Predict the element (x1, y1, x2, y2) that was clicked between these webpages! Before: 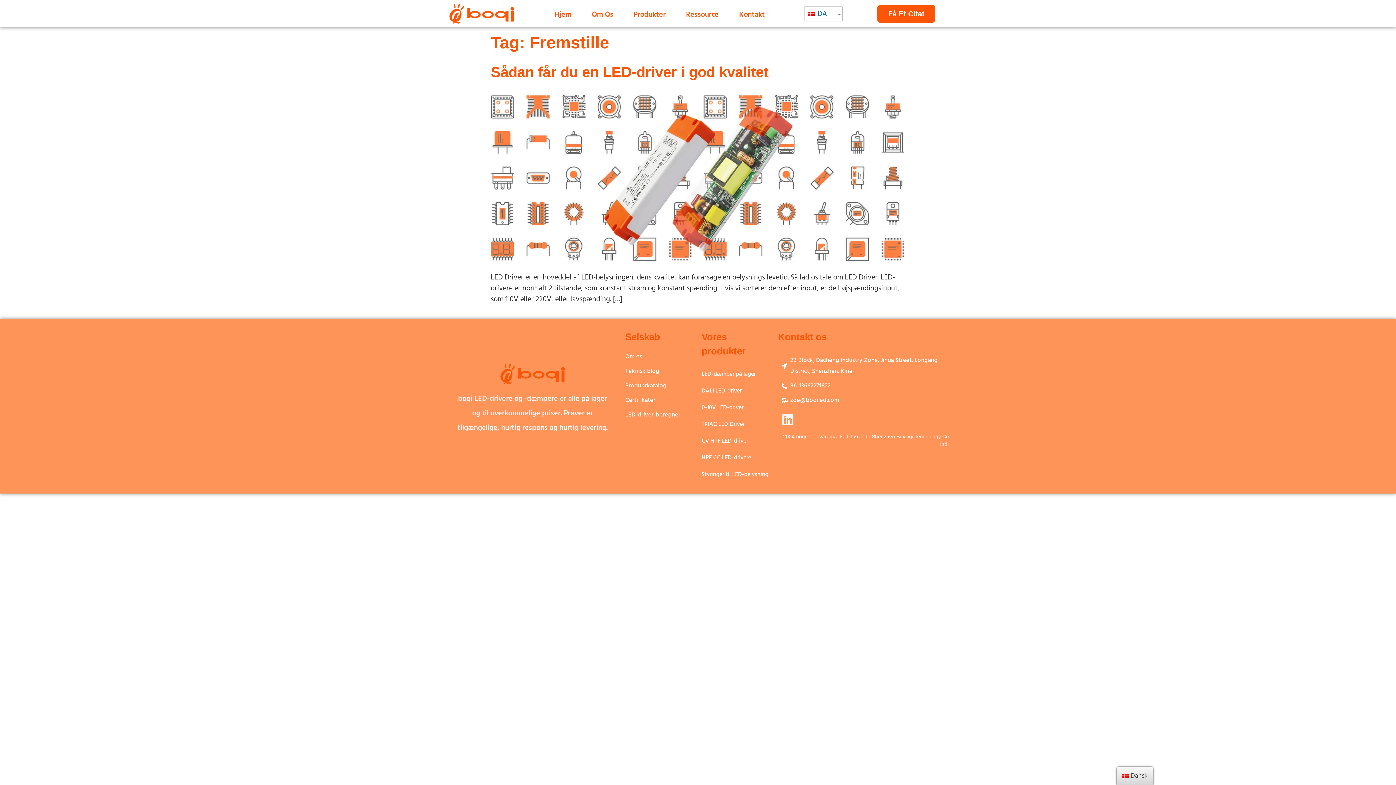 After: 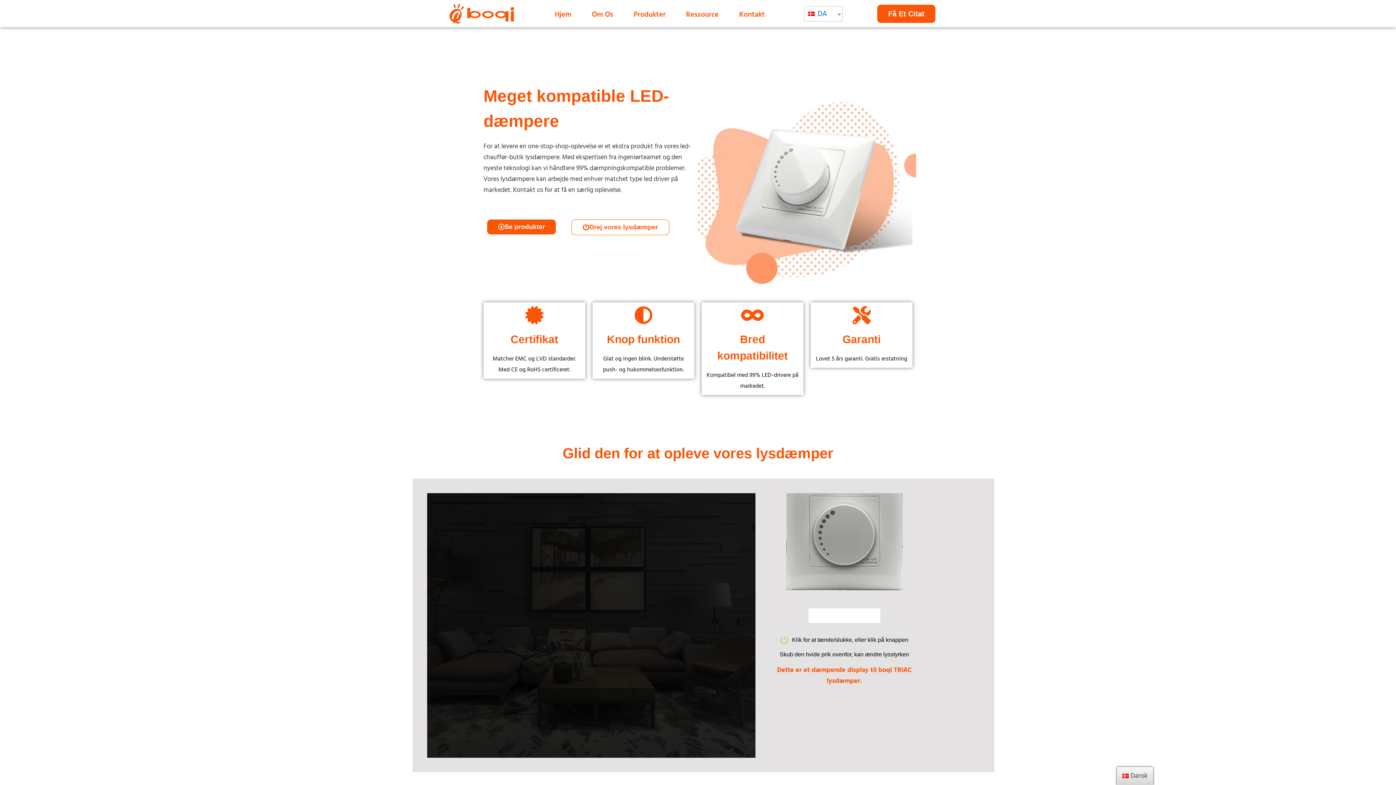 Action: label: LED-dæmper på lager bbox: (701, 365, 756, 382)